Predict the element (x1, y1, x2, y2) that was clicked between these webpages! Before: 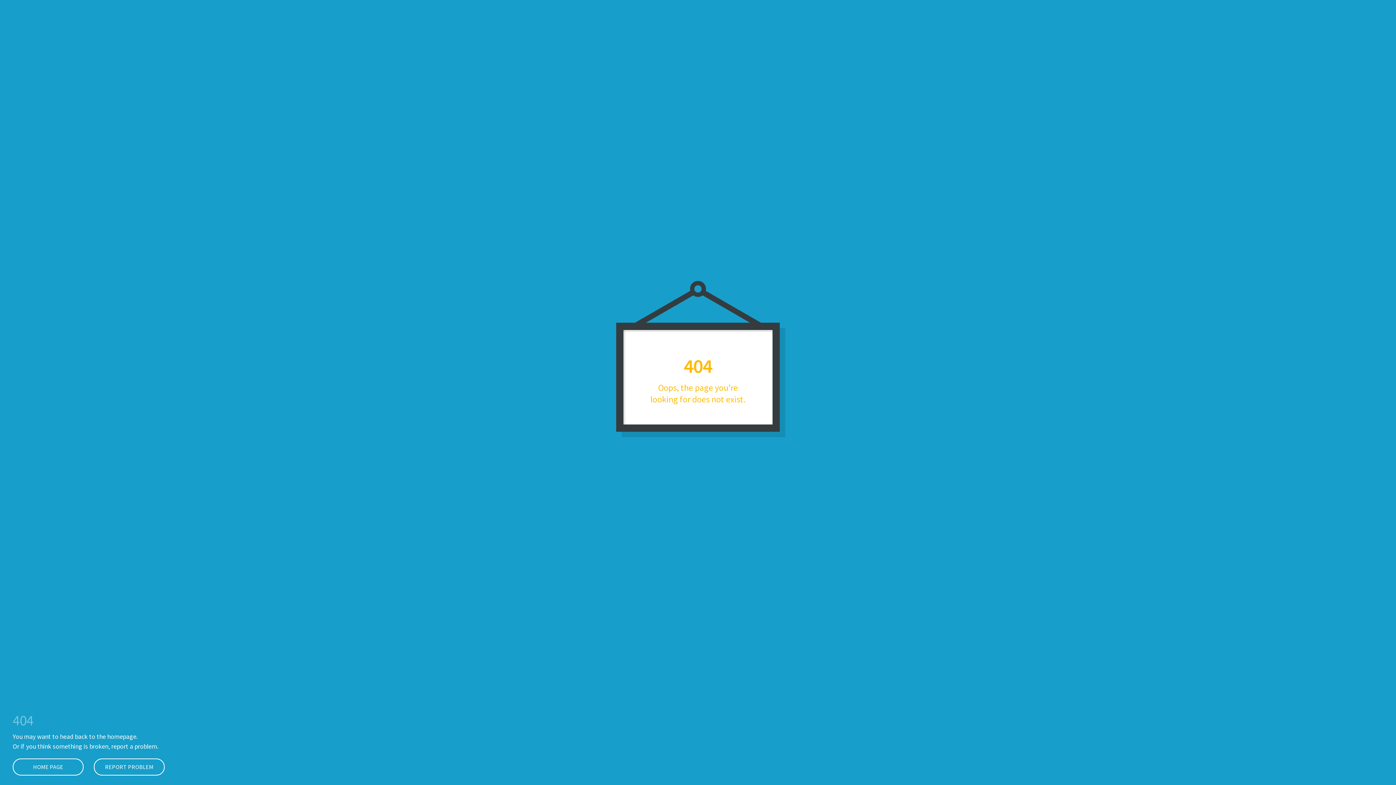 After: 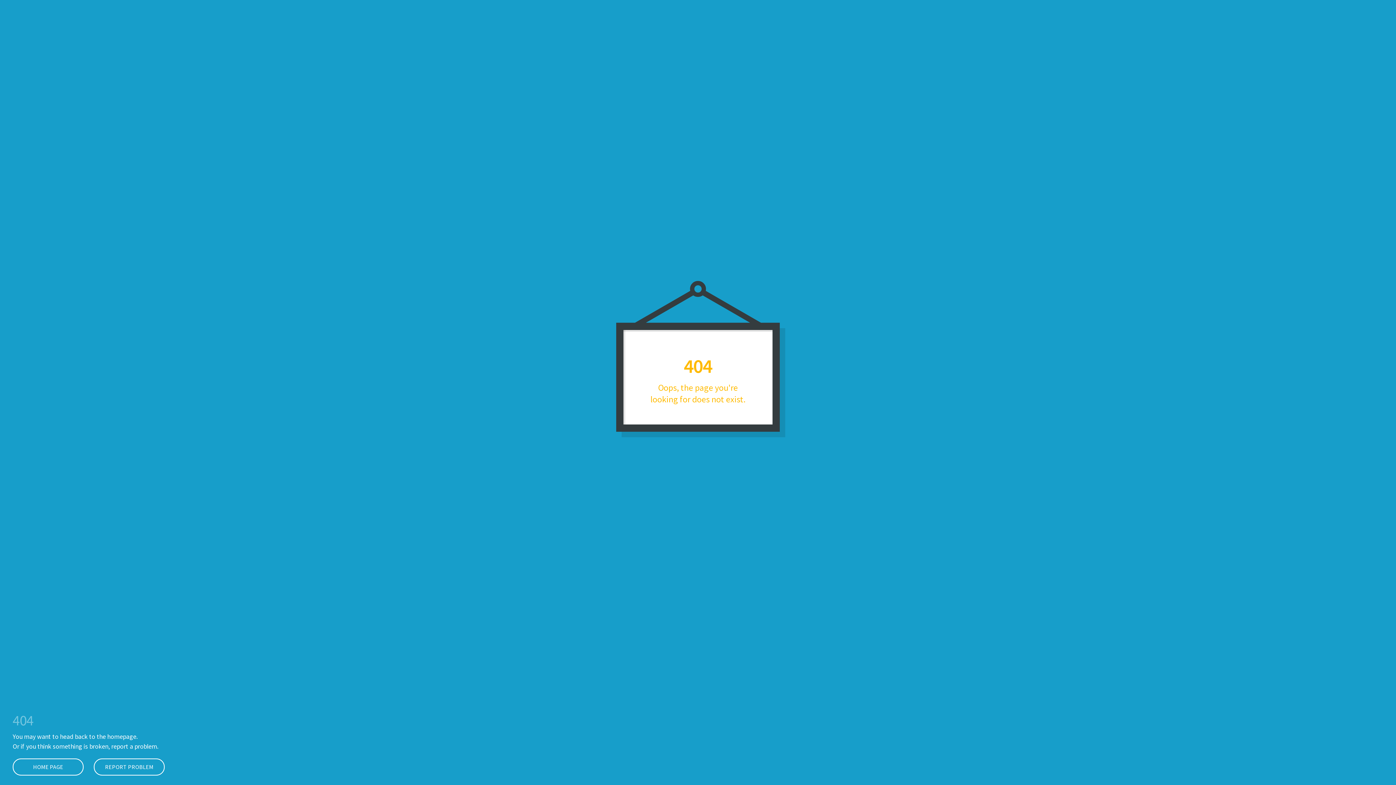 Action: bbox: (12, 758, 83, 776) label: HOME PAGE